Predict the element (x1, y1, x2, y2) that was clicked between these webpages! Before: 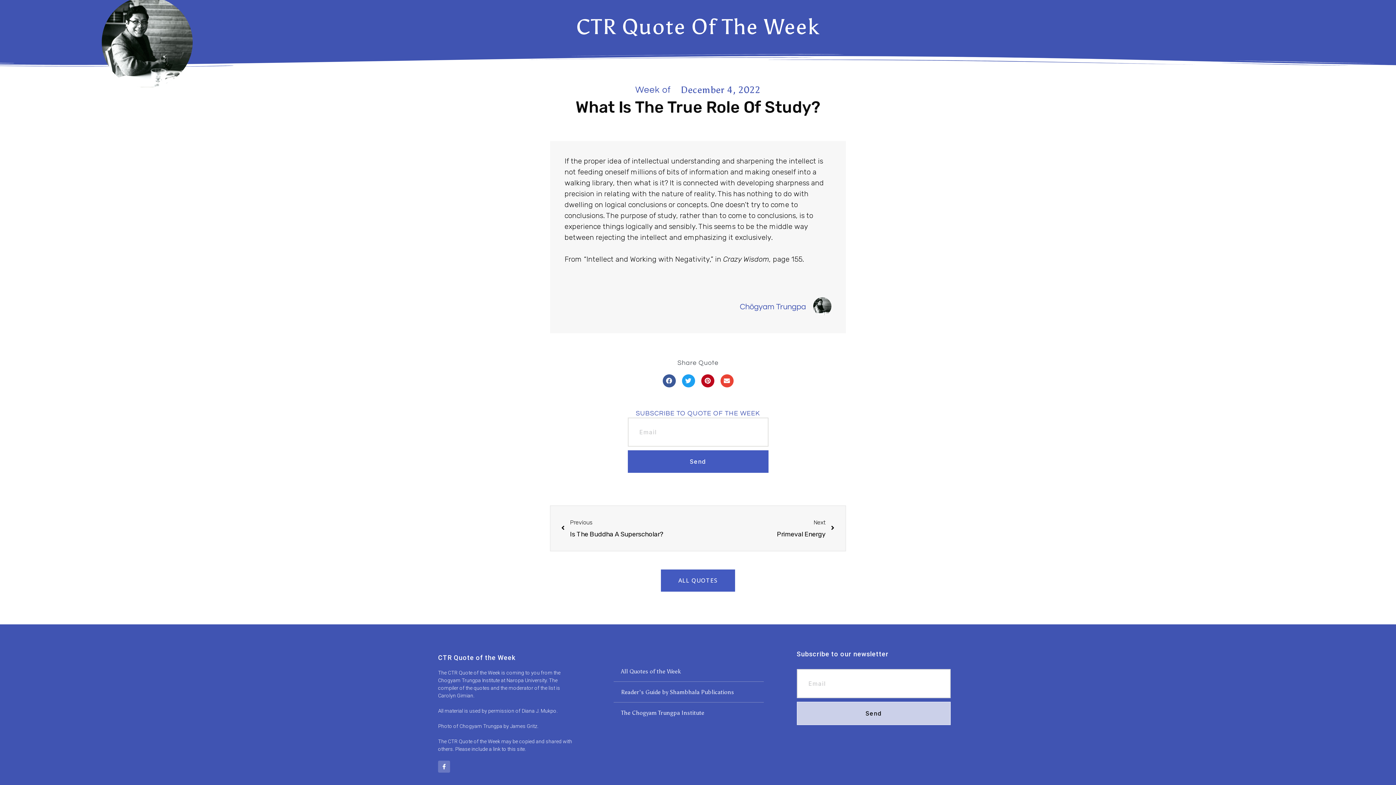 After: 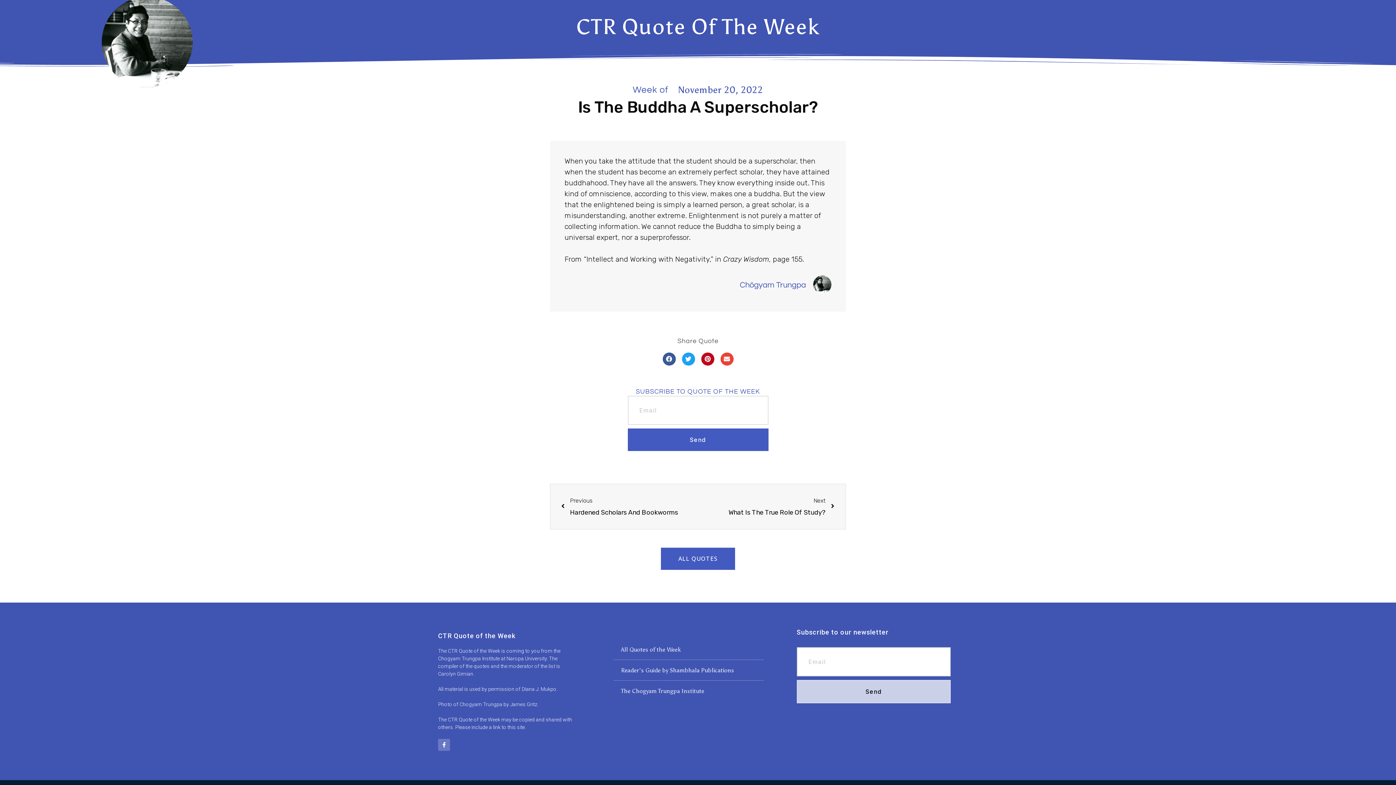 Action: bbox: (561, 516, 698, 540) label: Prev
Previous
Is The Buddha A Superscholar?